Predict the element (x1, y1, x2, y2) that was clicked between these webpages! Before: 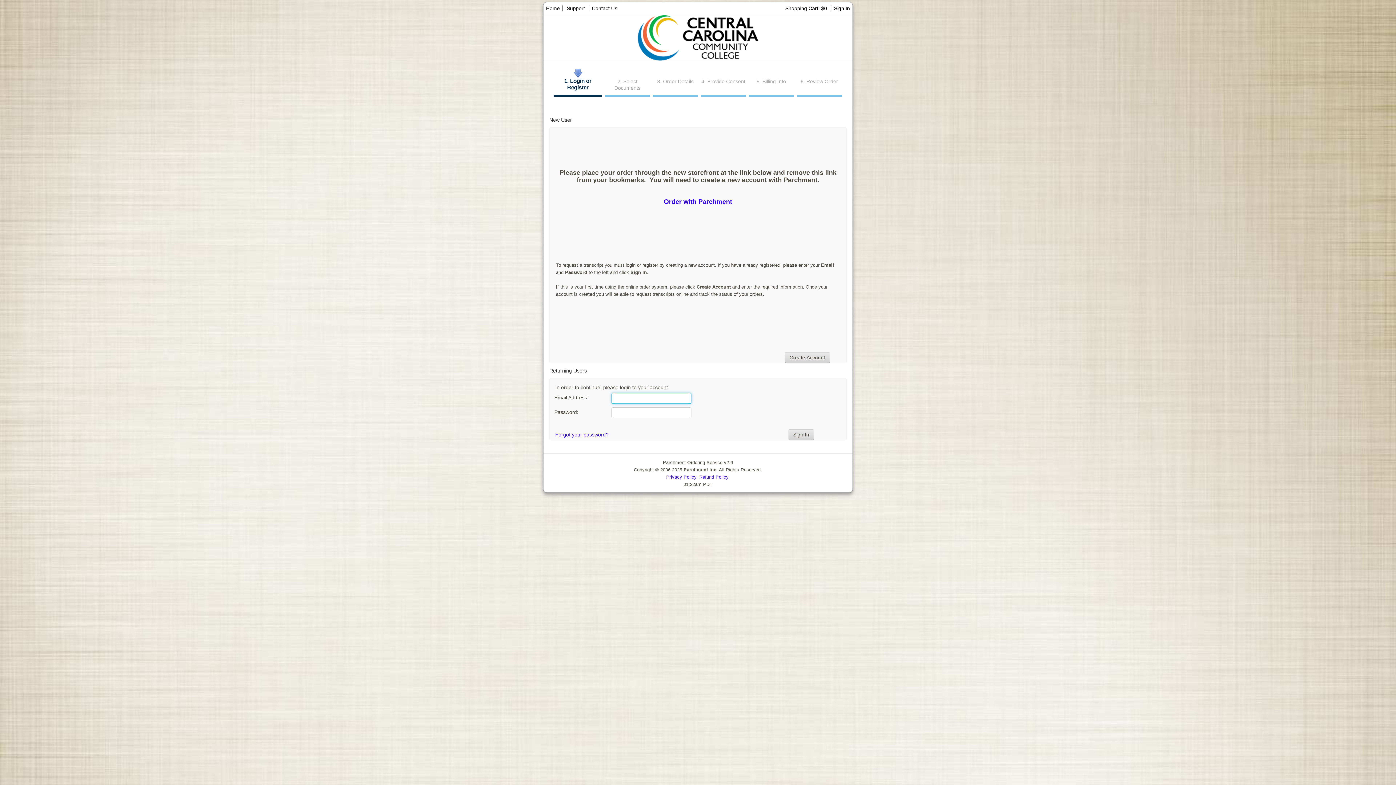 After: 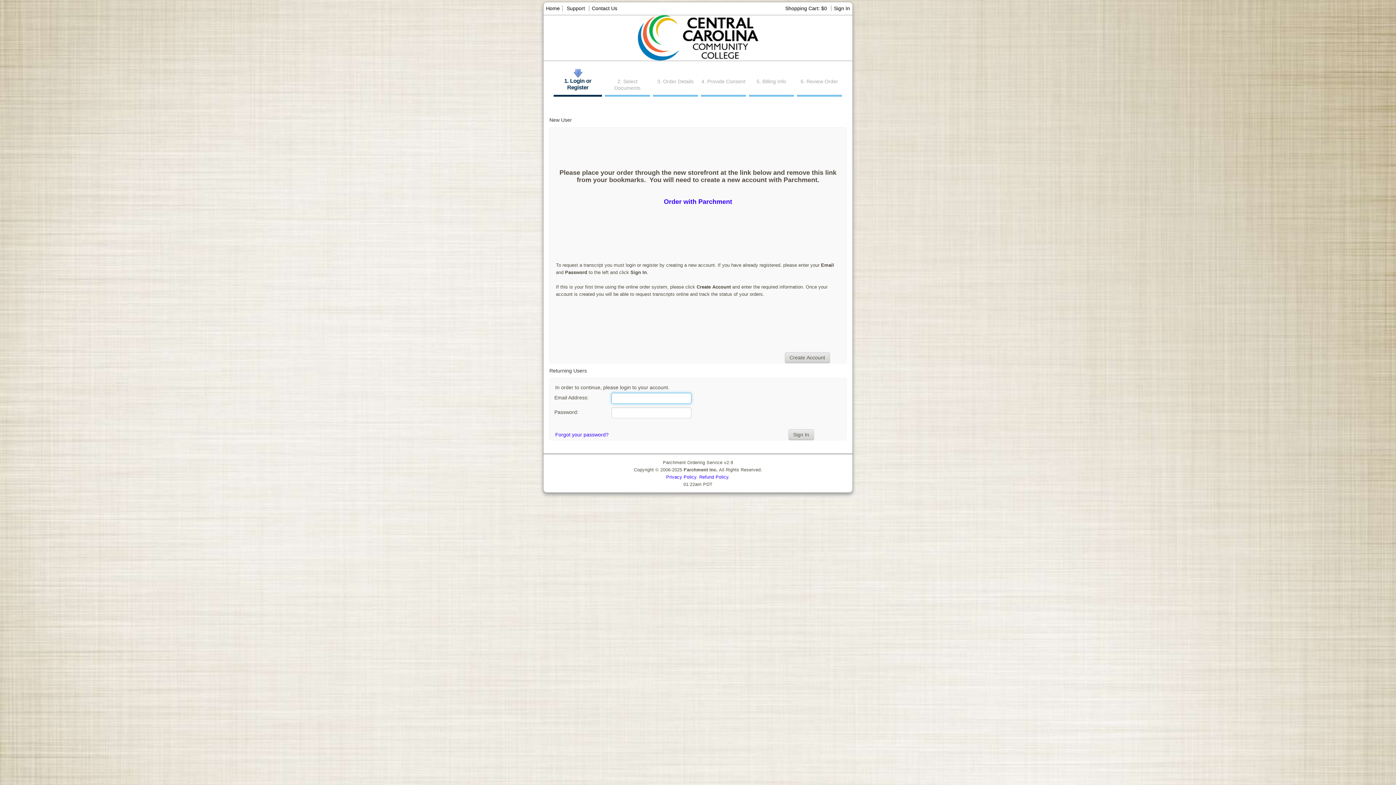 Action: bbox: (782, 5, 831, 11) label: Shopping Cart: $0 